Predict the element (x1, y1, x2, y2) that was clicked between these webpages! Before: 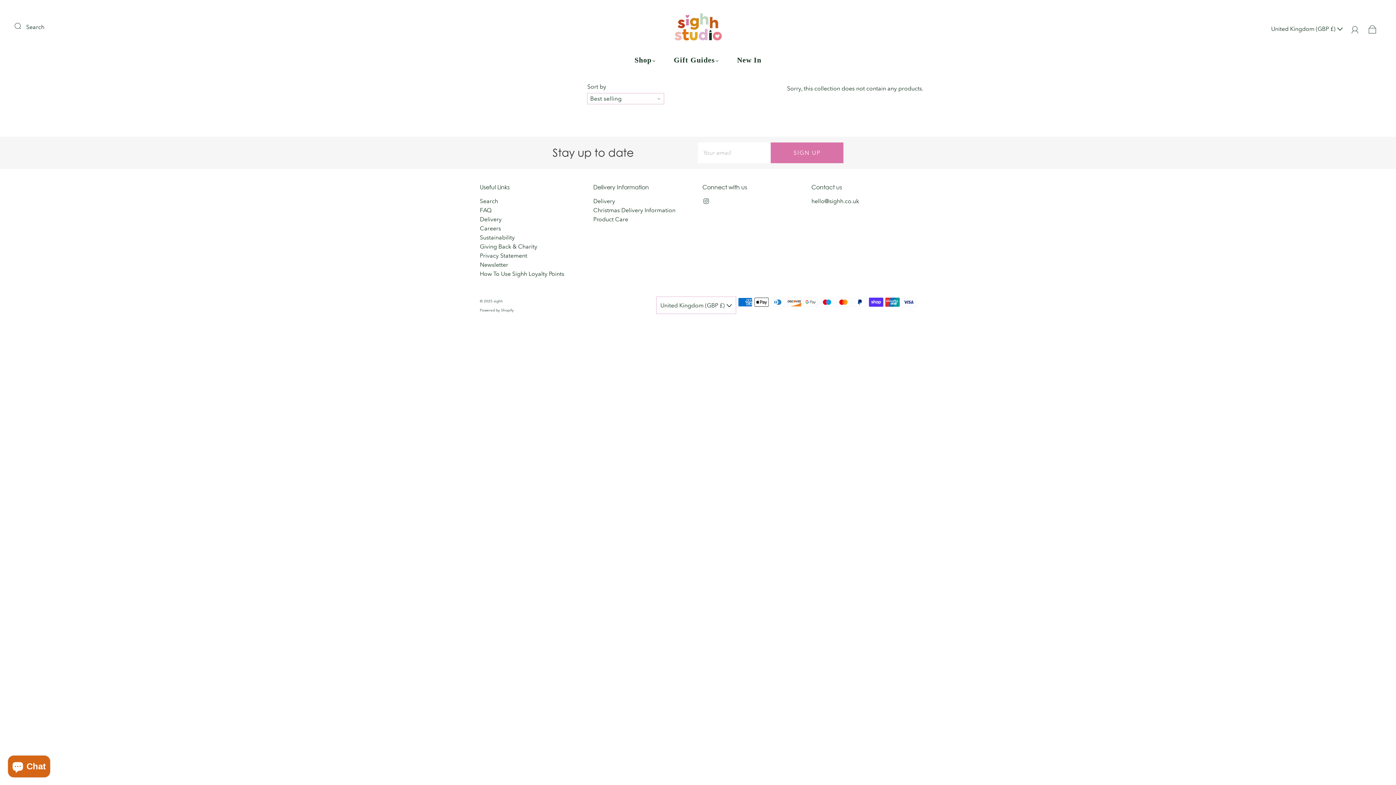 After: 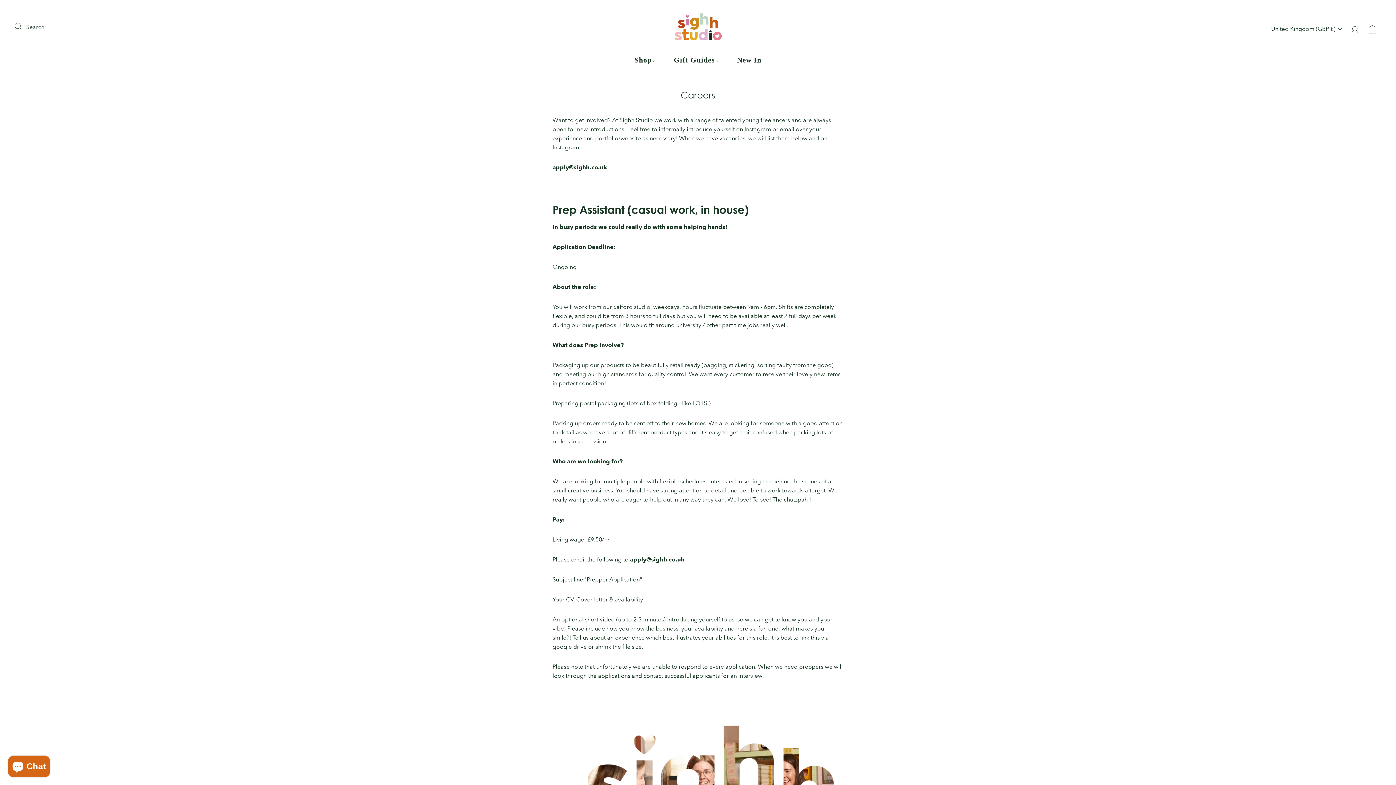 Action: label: Careers bbox: (480, 225, 501, 232)